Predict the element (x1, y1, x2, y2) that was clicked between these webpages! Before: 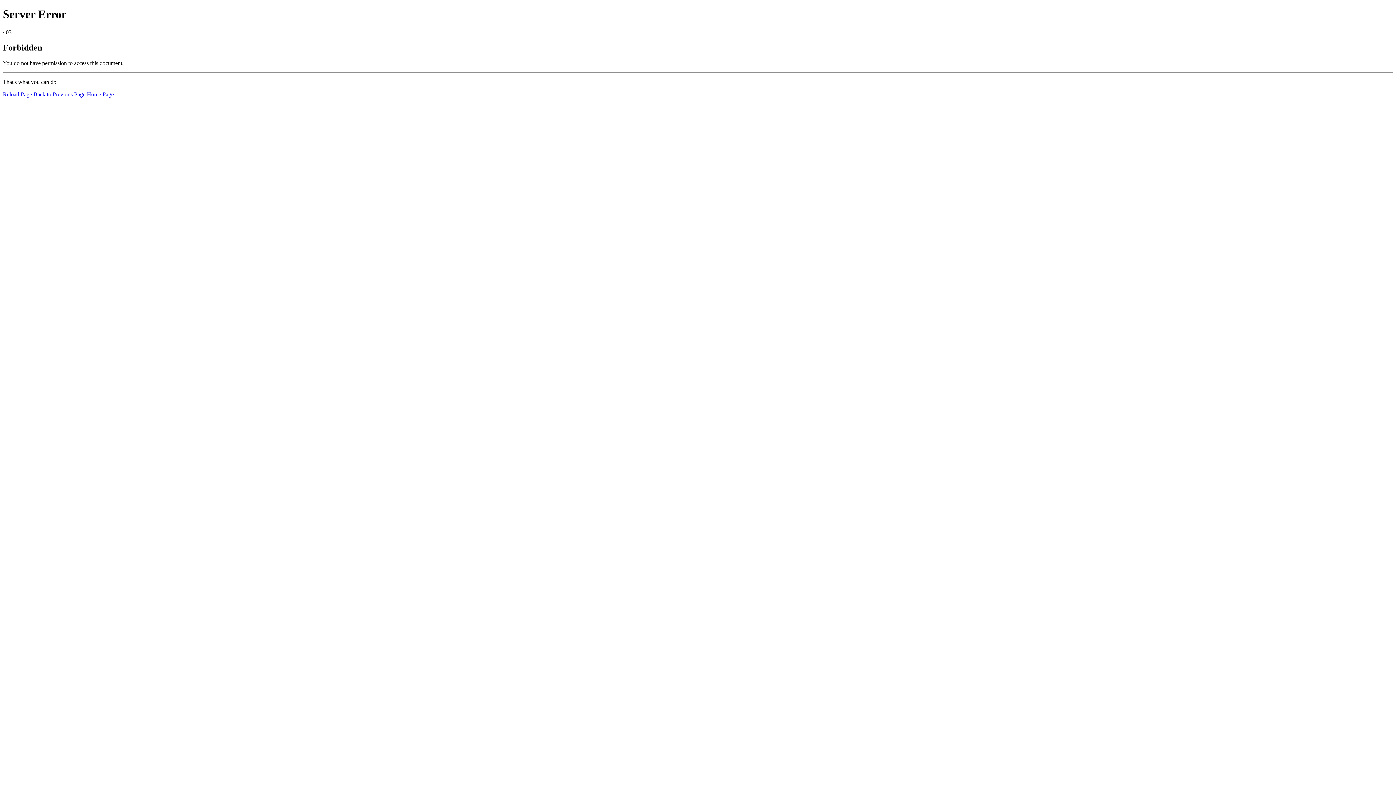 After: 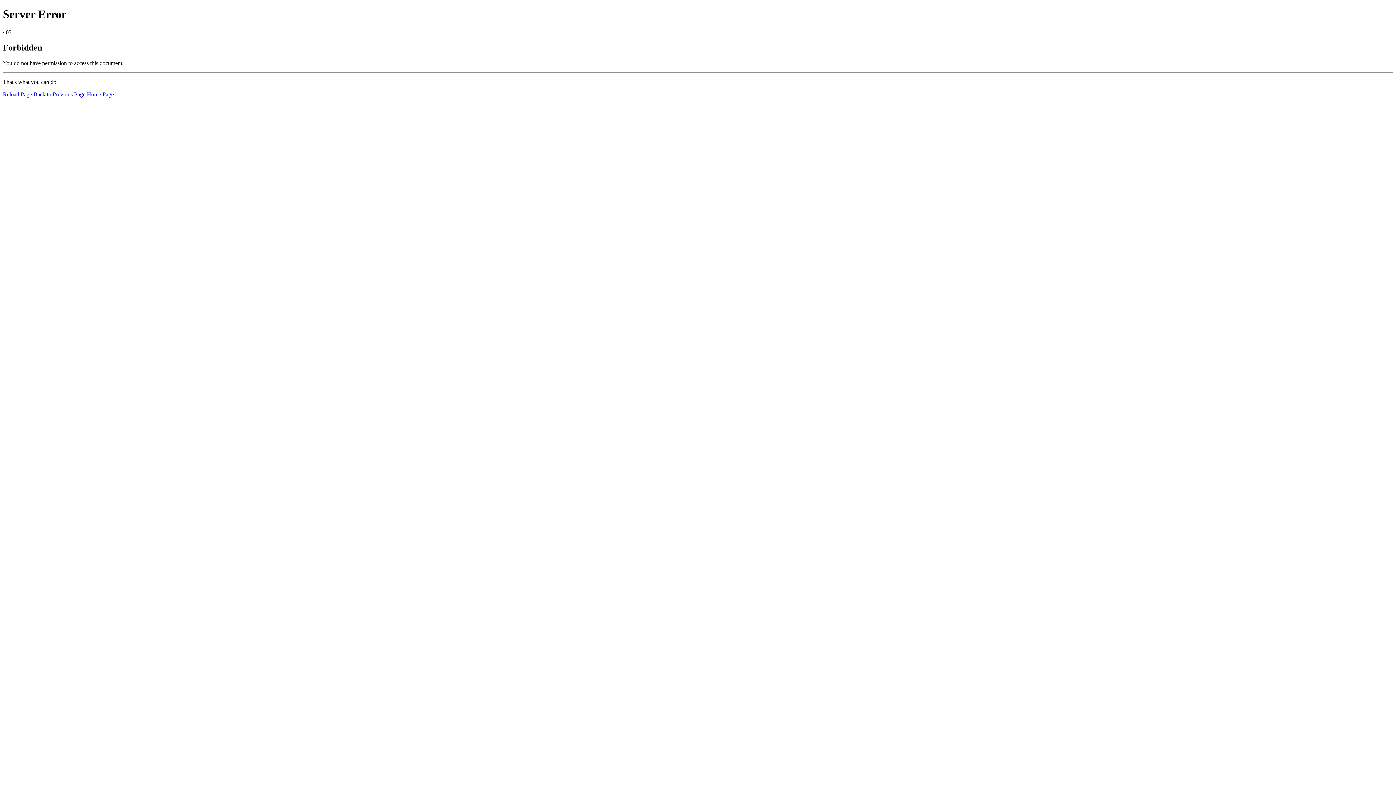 Action: bbox: (86, 91, 113, 97) label: Home Page